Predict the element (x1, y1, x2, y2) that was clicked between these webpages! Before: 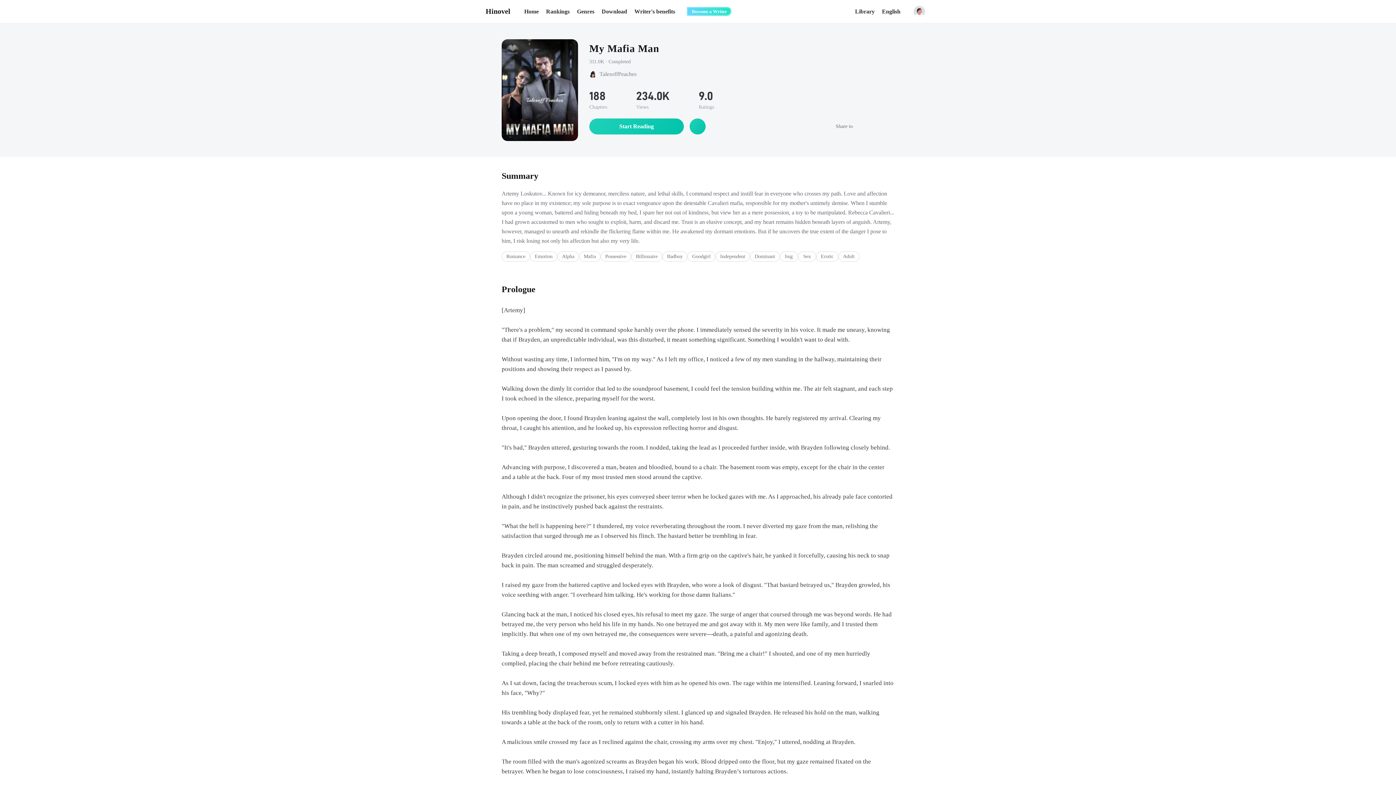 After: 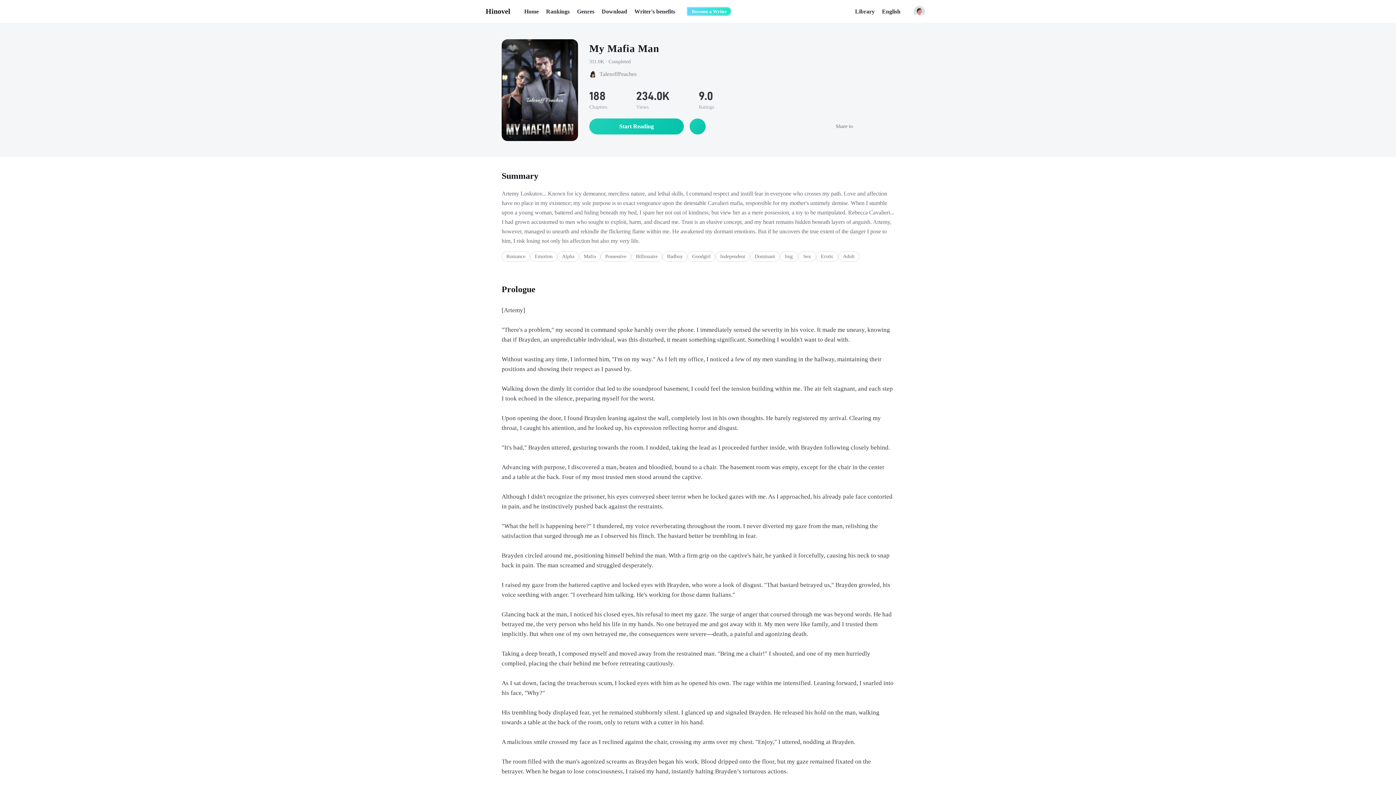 Action: bbox: (876, 122, 885, 130)